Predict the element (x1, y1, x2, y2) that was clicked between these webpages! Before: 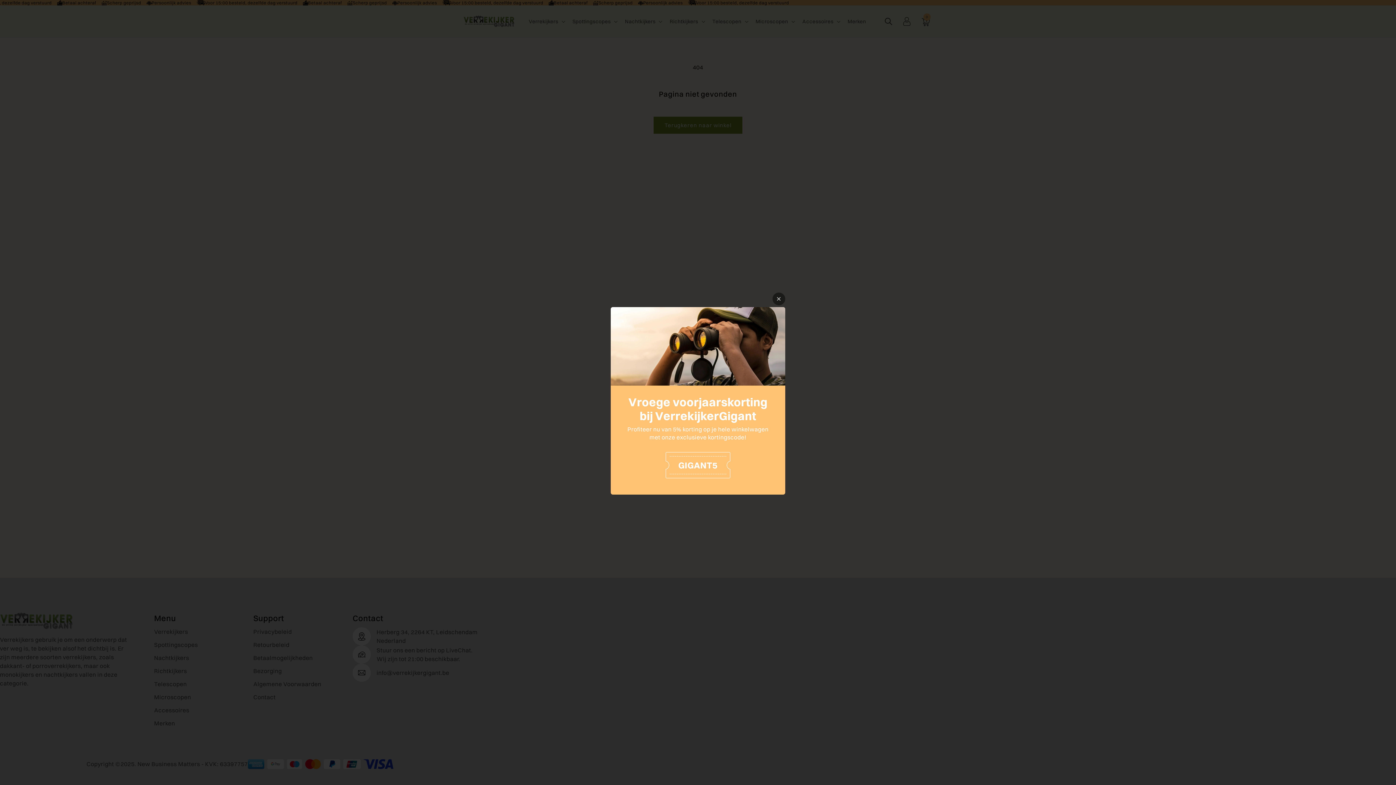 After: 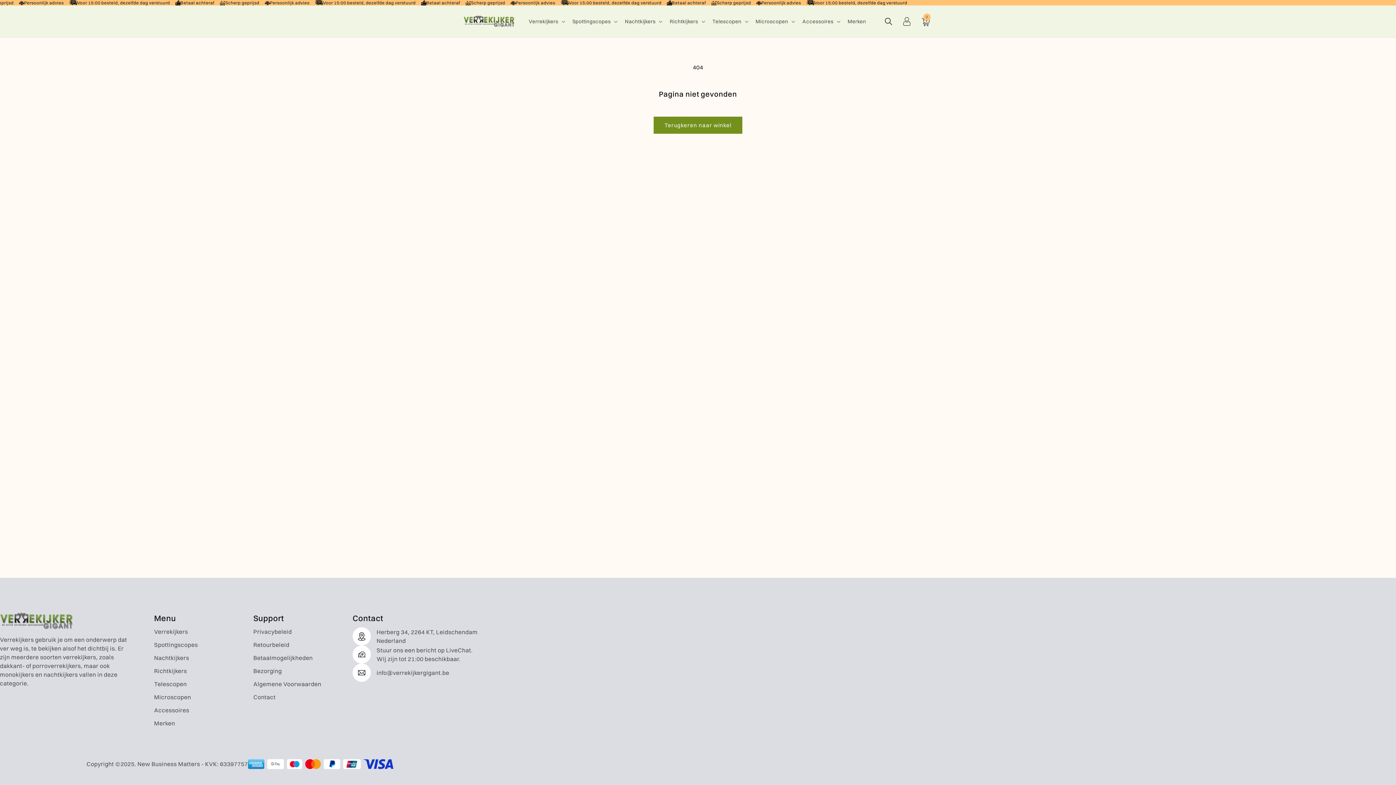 Action: bbox: (772, 292, 785, 305)